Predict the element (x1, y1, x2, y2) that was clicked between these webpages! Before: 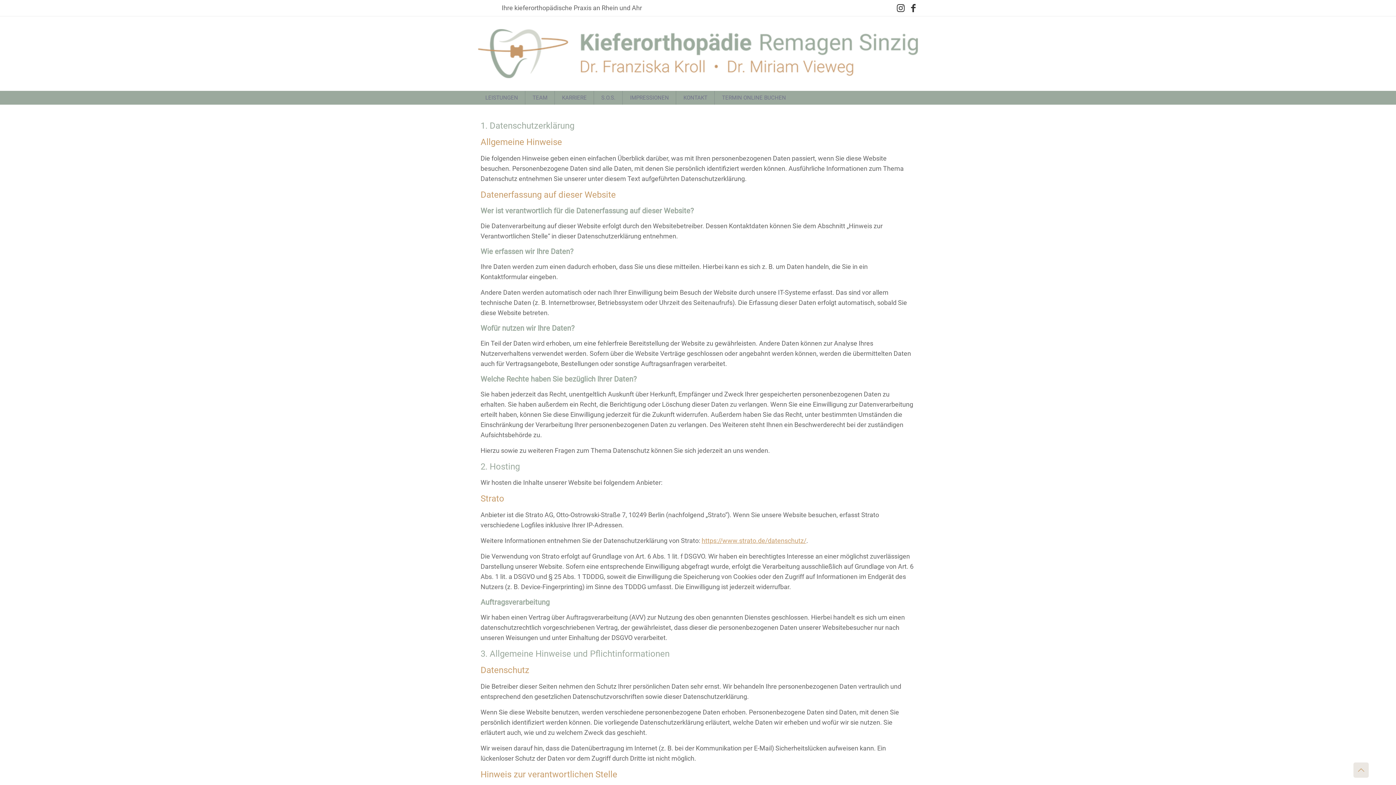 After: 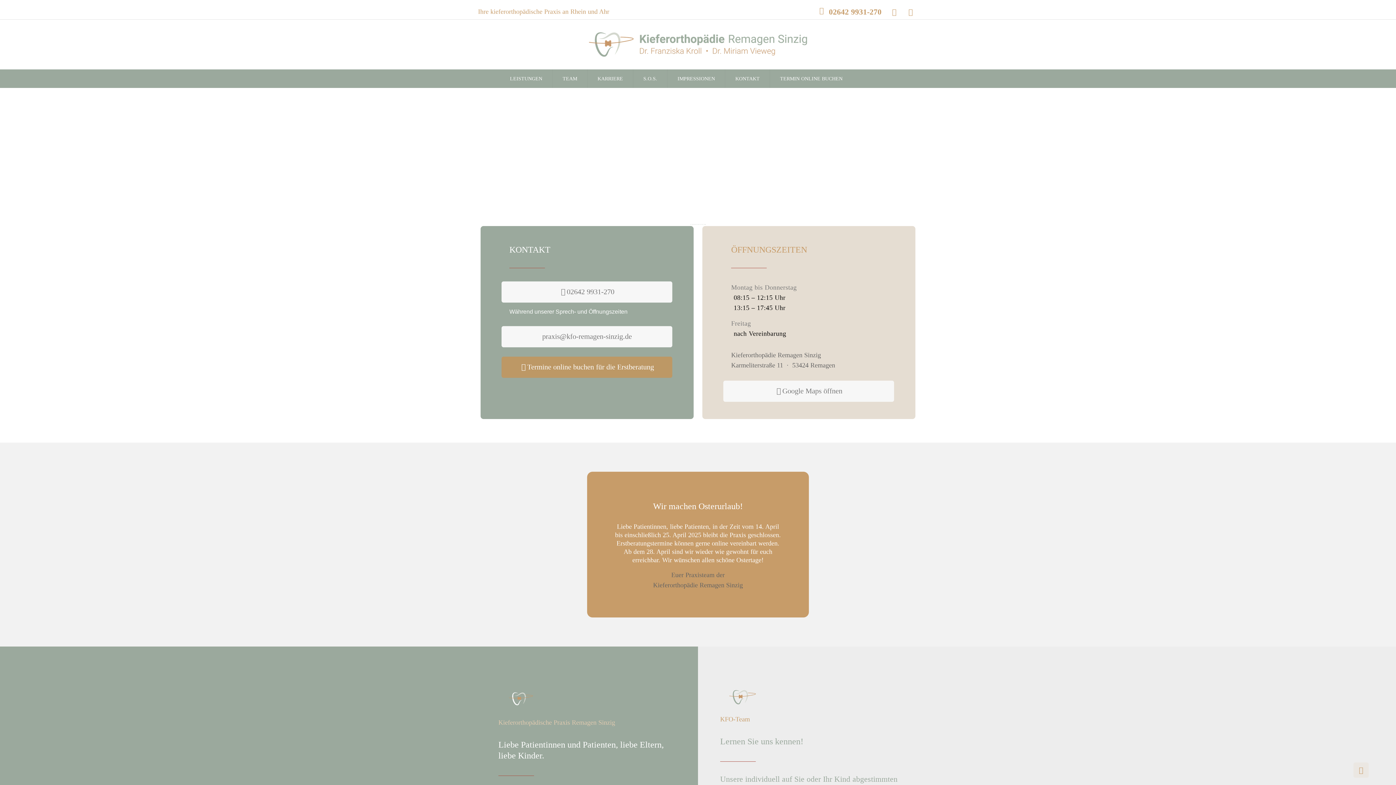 Action: bbox: (478, 29, 918, 78)